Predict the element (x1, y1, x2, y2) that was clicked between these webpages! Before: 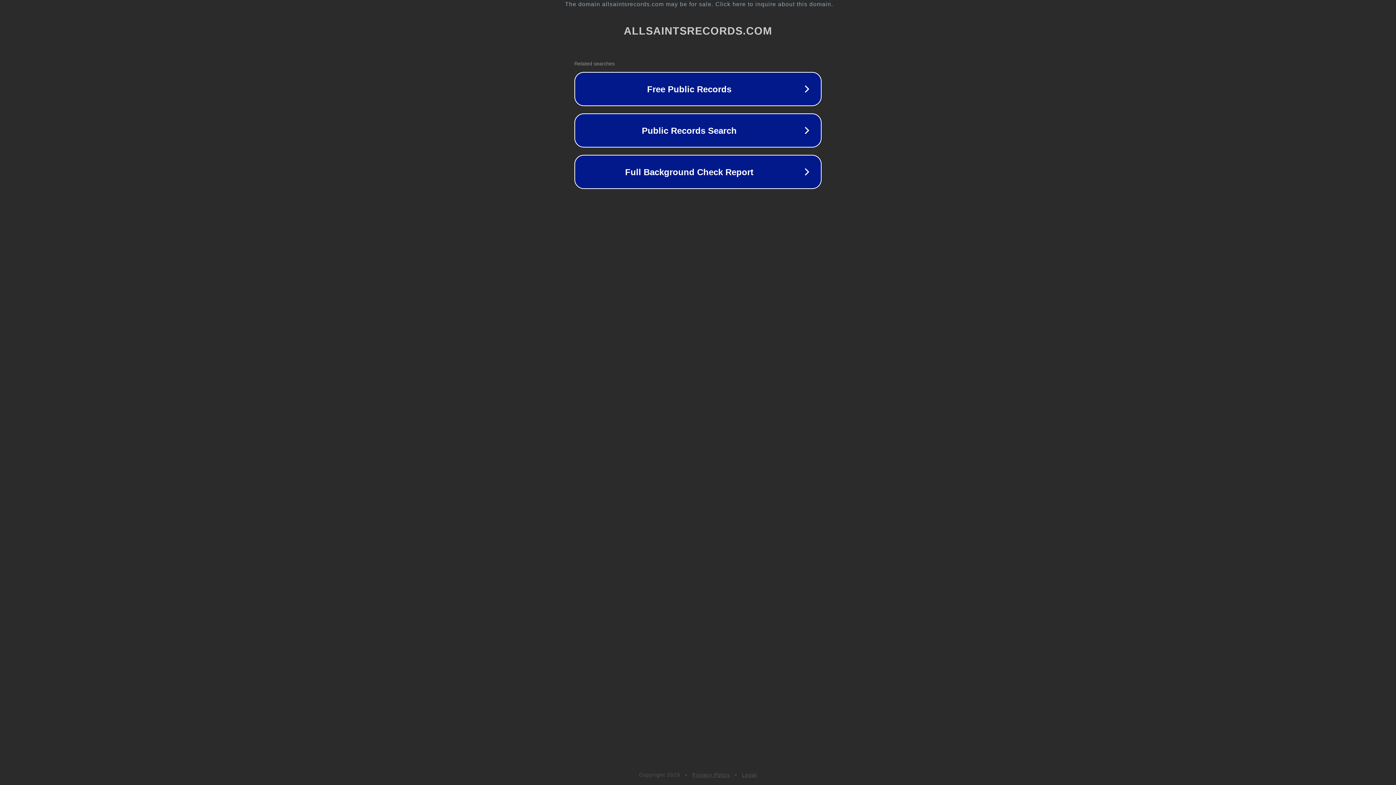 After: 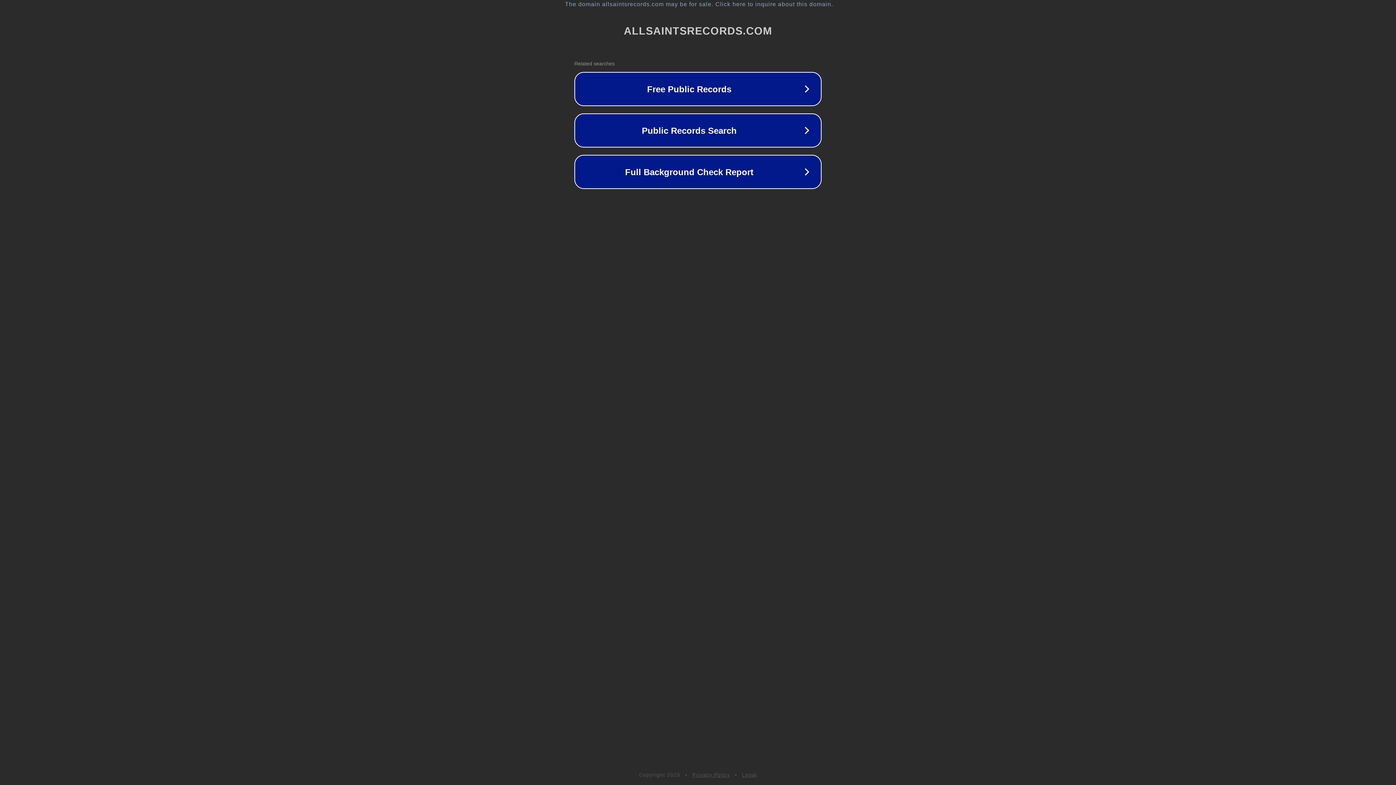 Action: label: Legal bbox: (742, 772, 757, 778)